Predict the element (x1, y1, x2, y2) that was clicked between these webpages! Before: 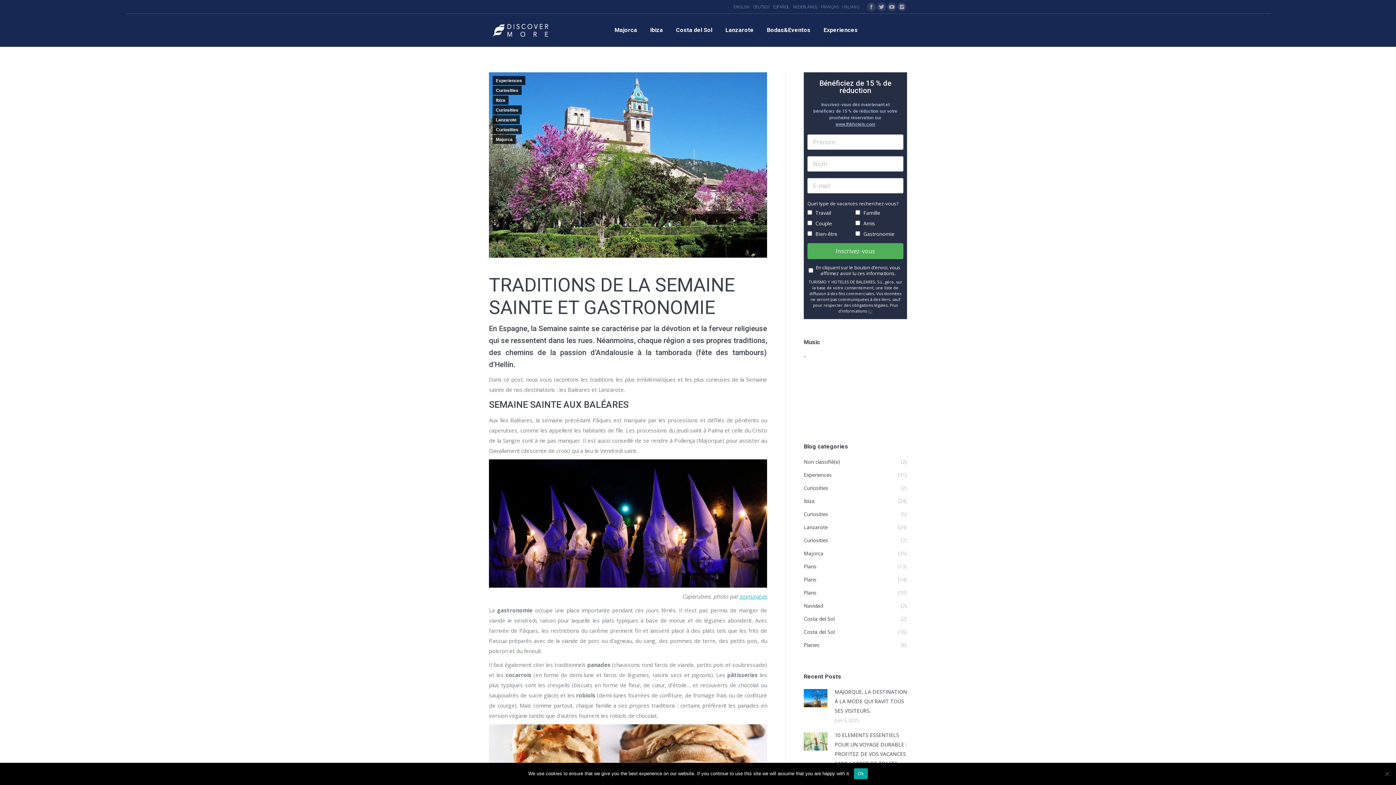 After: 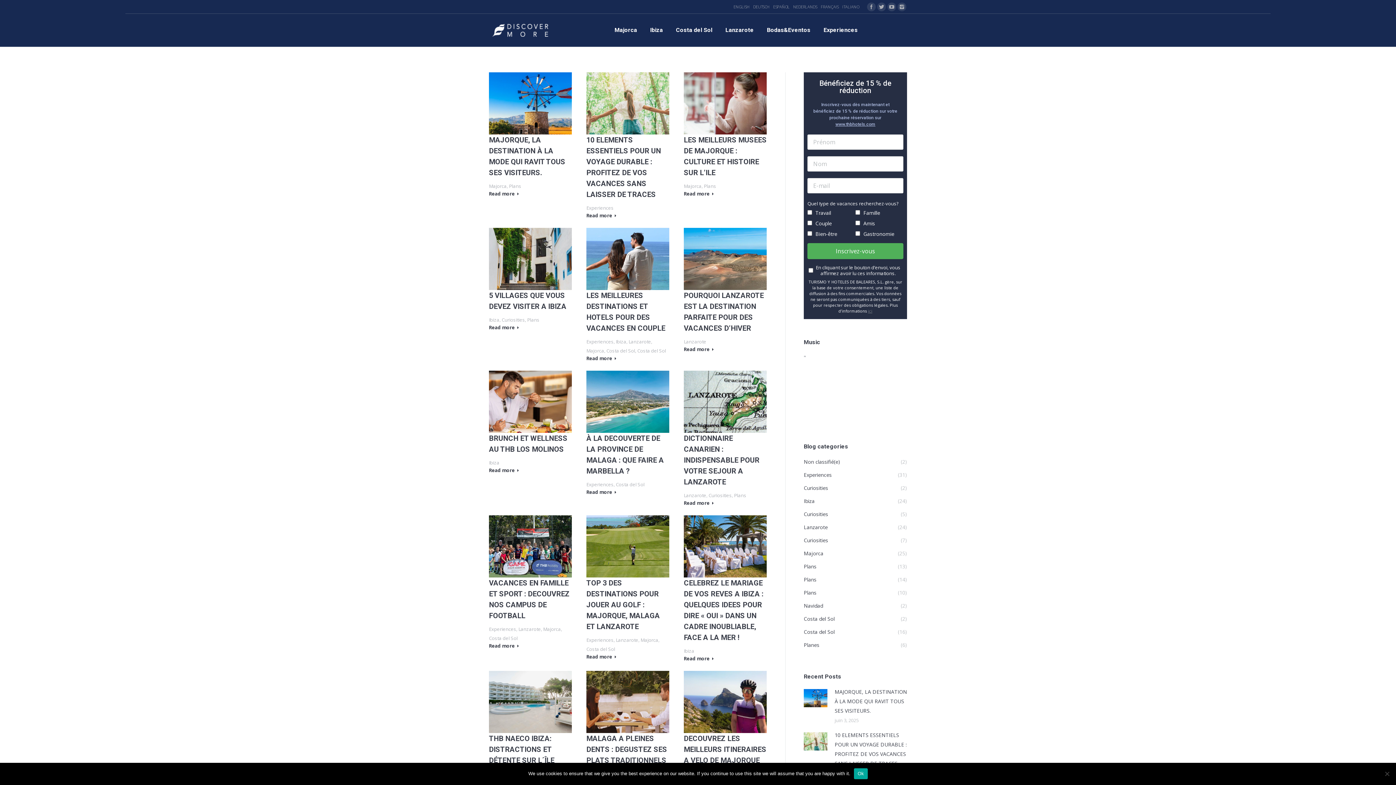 Action: bbox: (489, 23, 567, 36)